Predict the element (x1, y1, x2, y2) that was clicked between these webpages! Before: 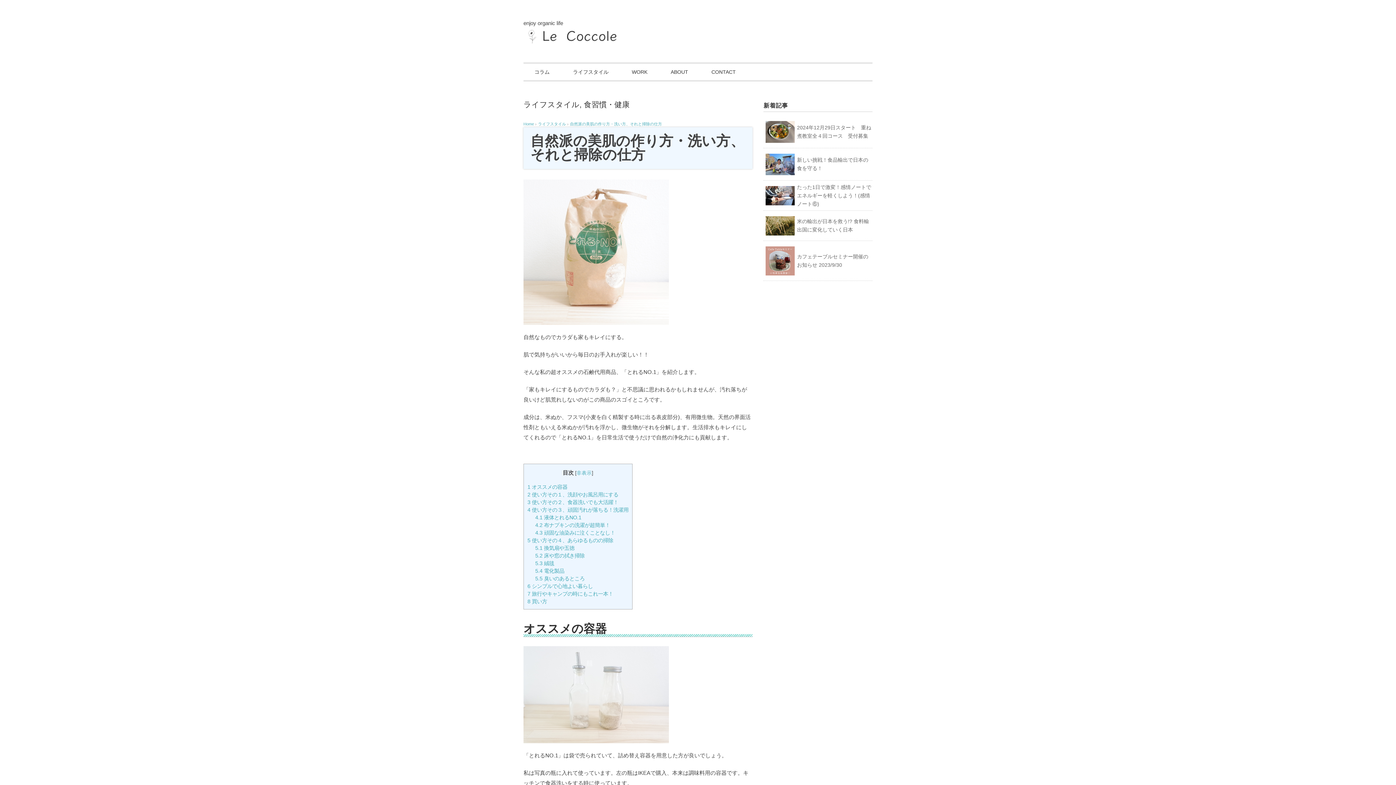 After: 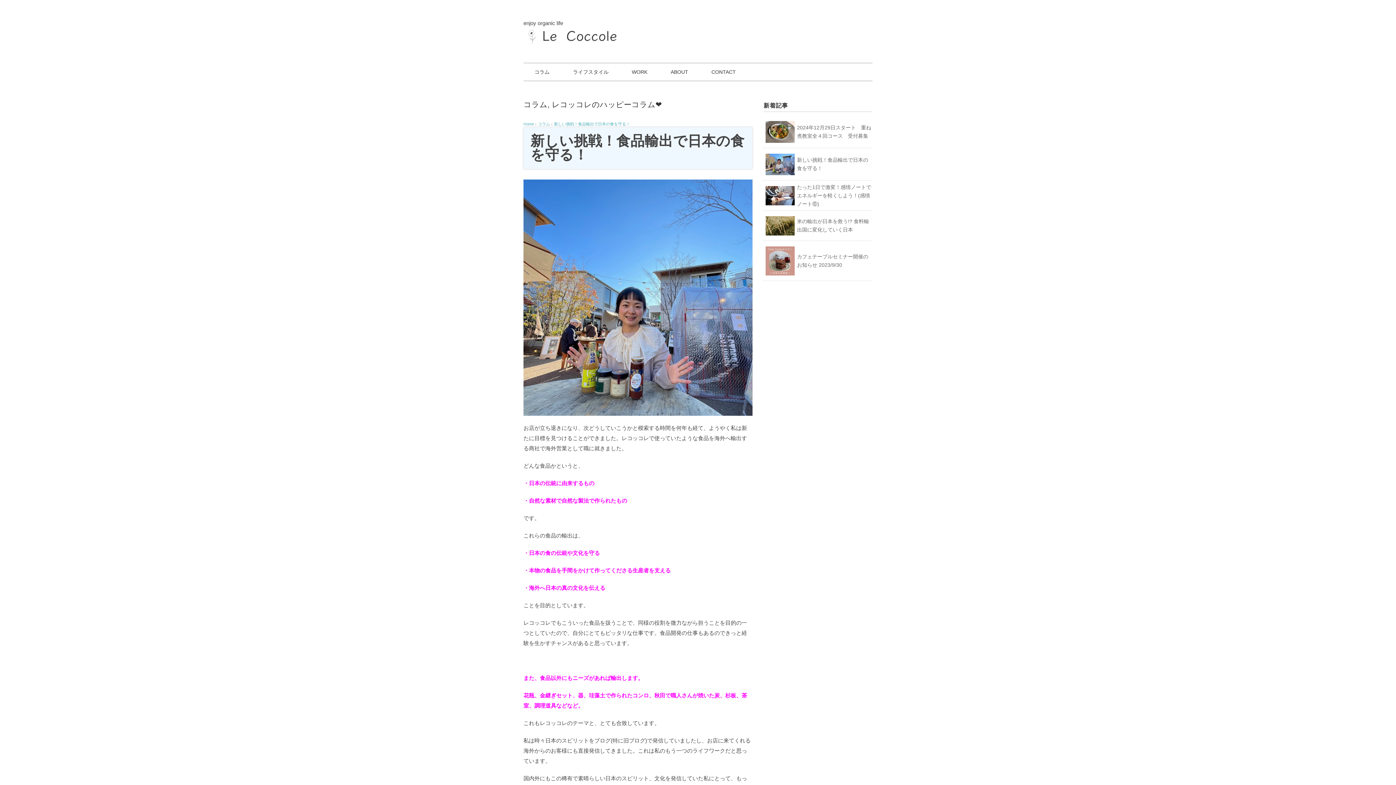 Action: bbox: (765, 153, 795, 175)